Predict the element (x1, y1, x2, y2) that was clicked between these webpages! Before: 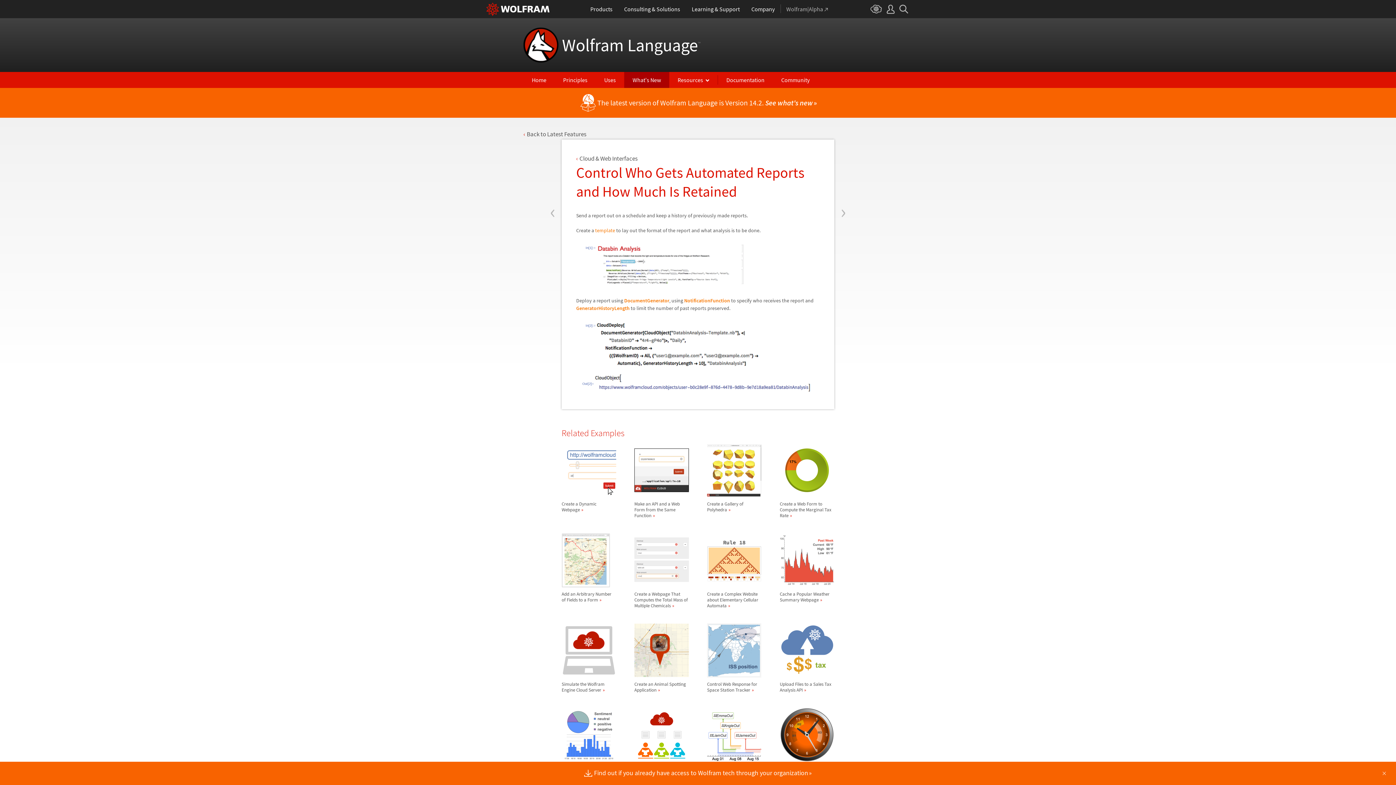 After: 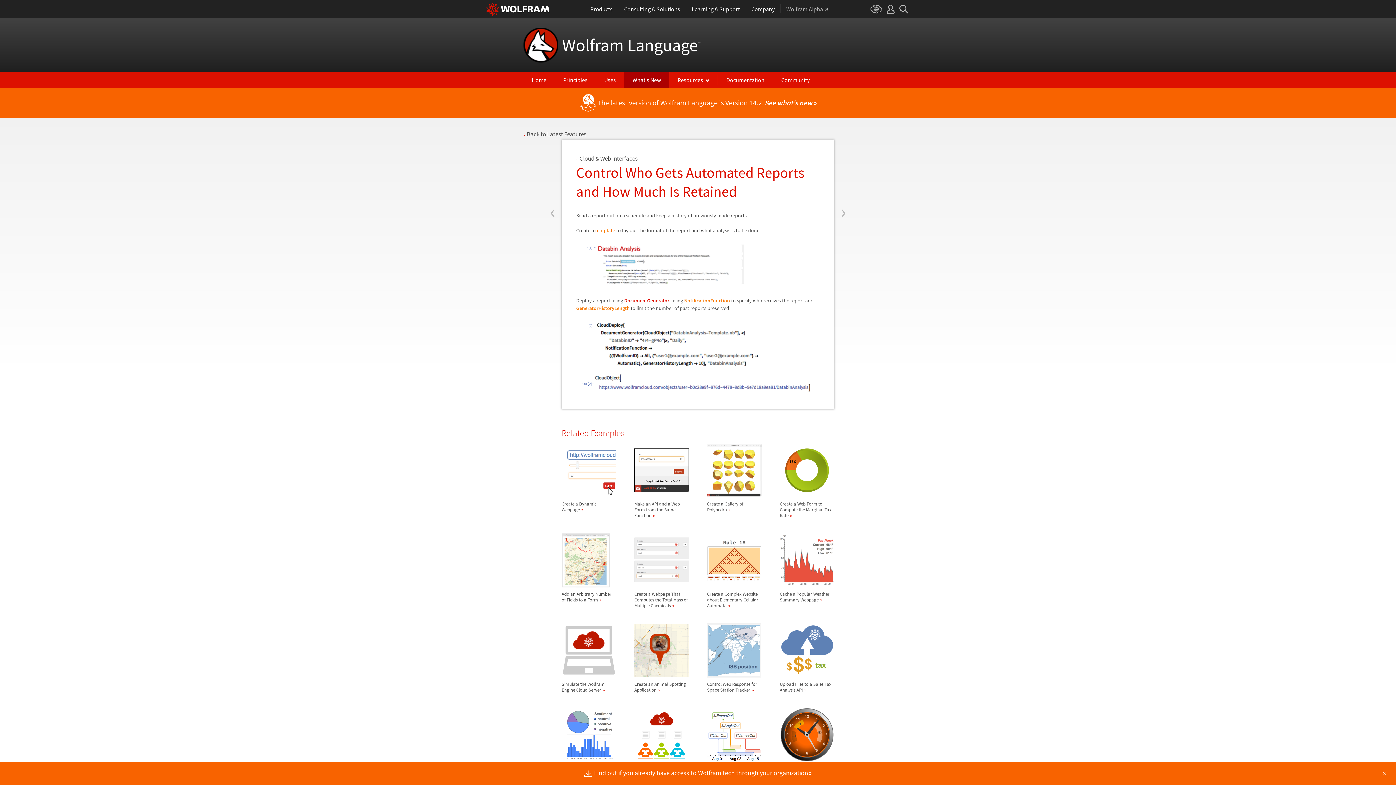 Action: bbox: (624, 297, 669, 304) label: DocumentGenerator